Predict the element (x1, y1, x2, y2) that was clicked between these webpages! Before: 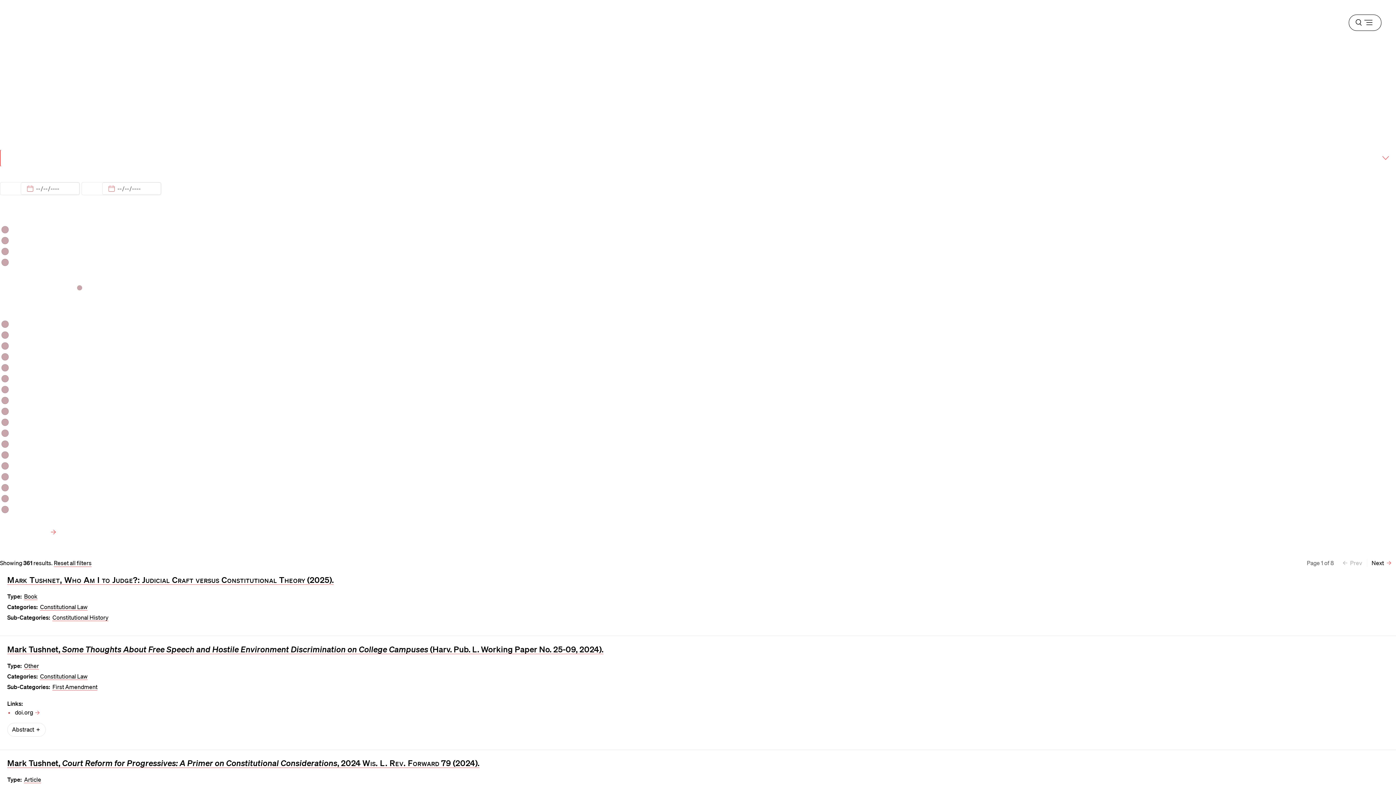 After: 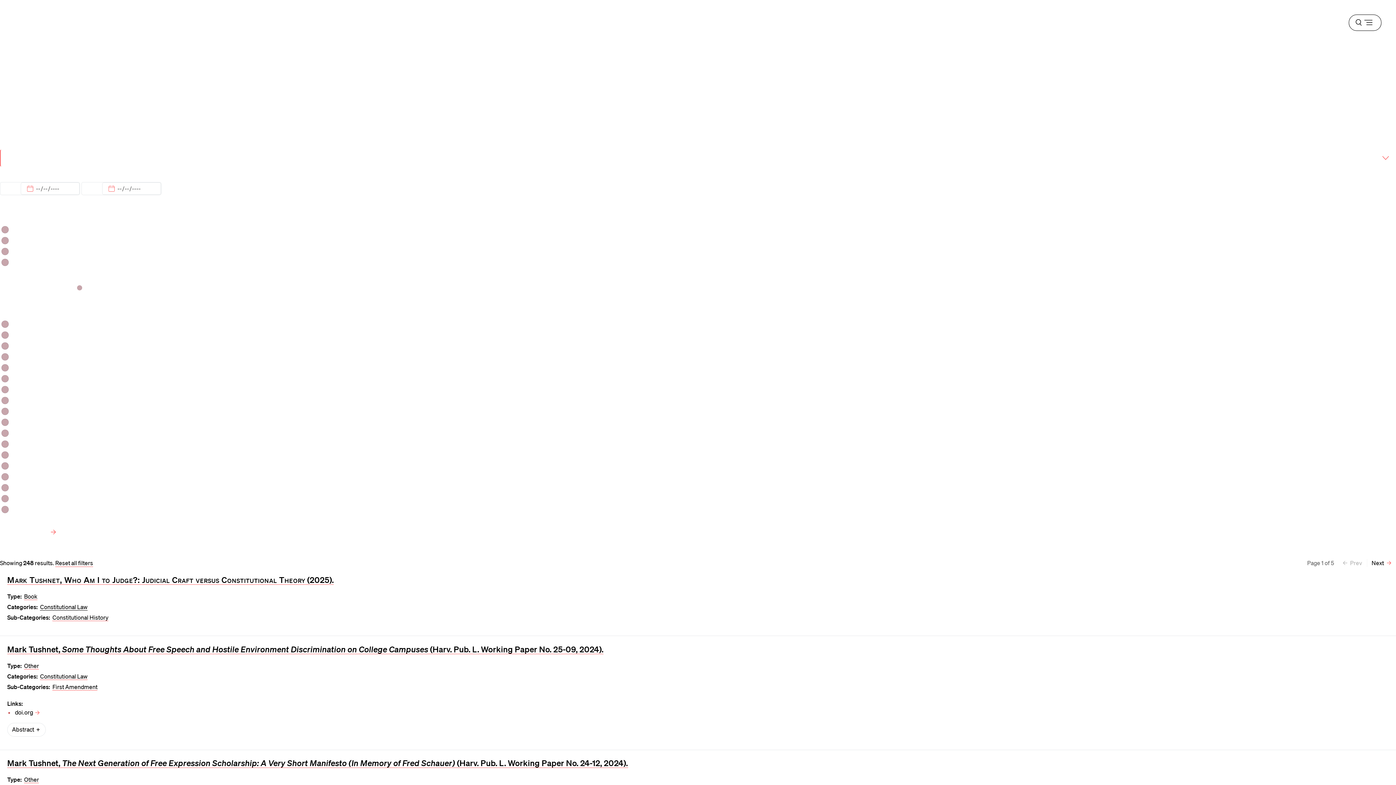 Action: label: Constitutional Law bbox: (40, 603, 87, 610)